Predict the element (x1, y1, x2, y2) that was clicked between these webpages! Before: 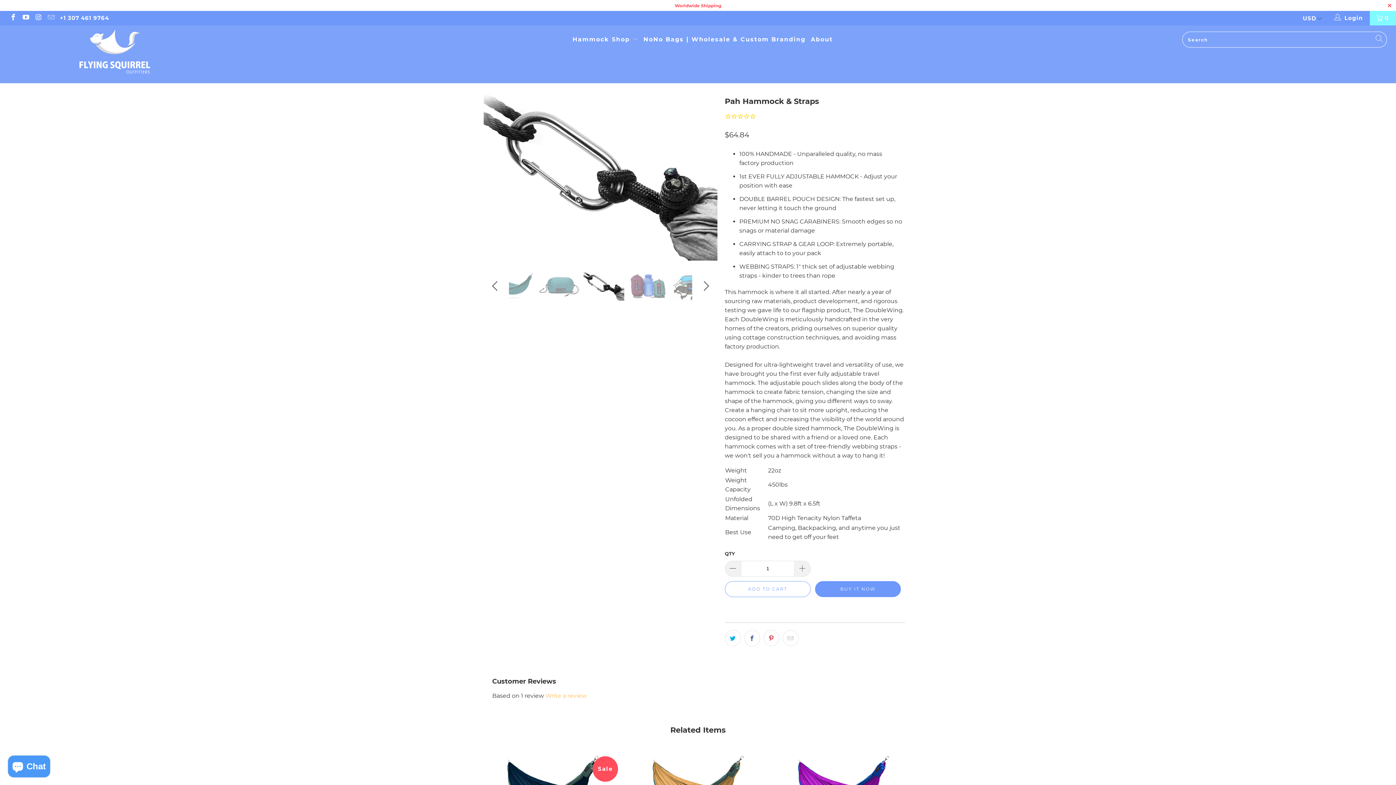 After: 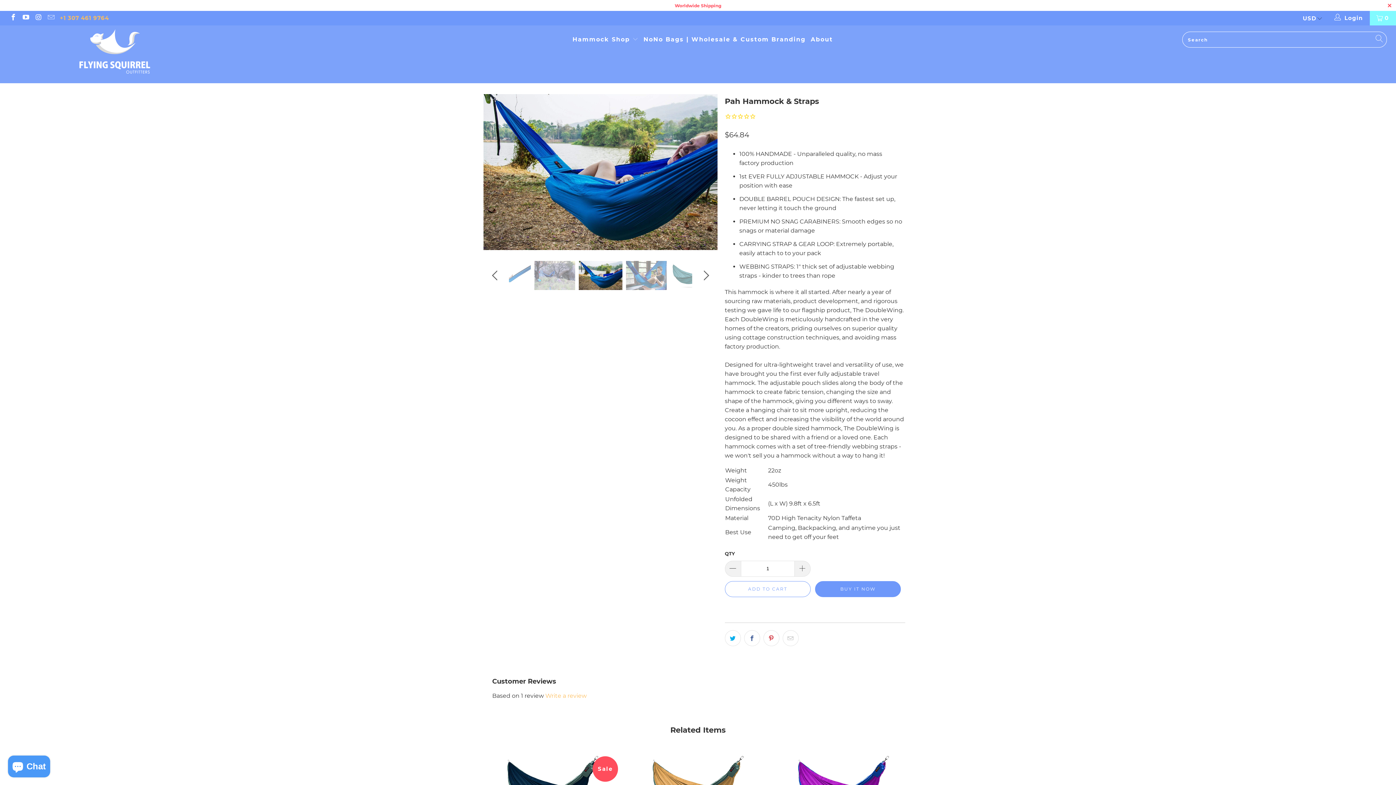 Action: bbox: (59, 10, 109, 25) label: +1 307 461 9764